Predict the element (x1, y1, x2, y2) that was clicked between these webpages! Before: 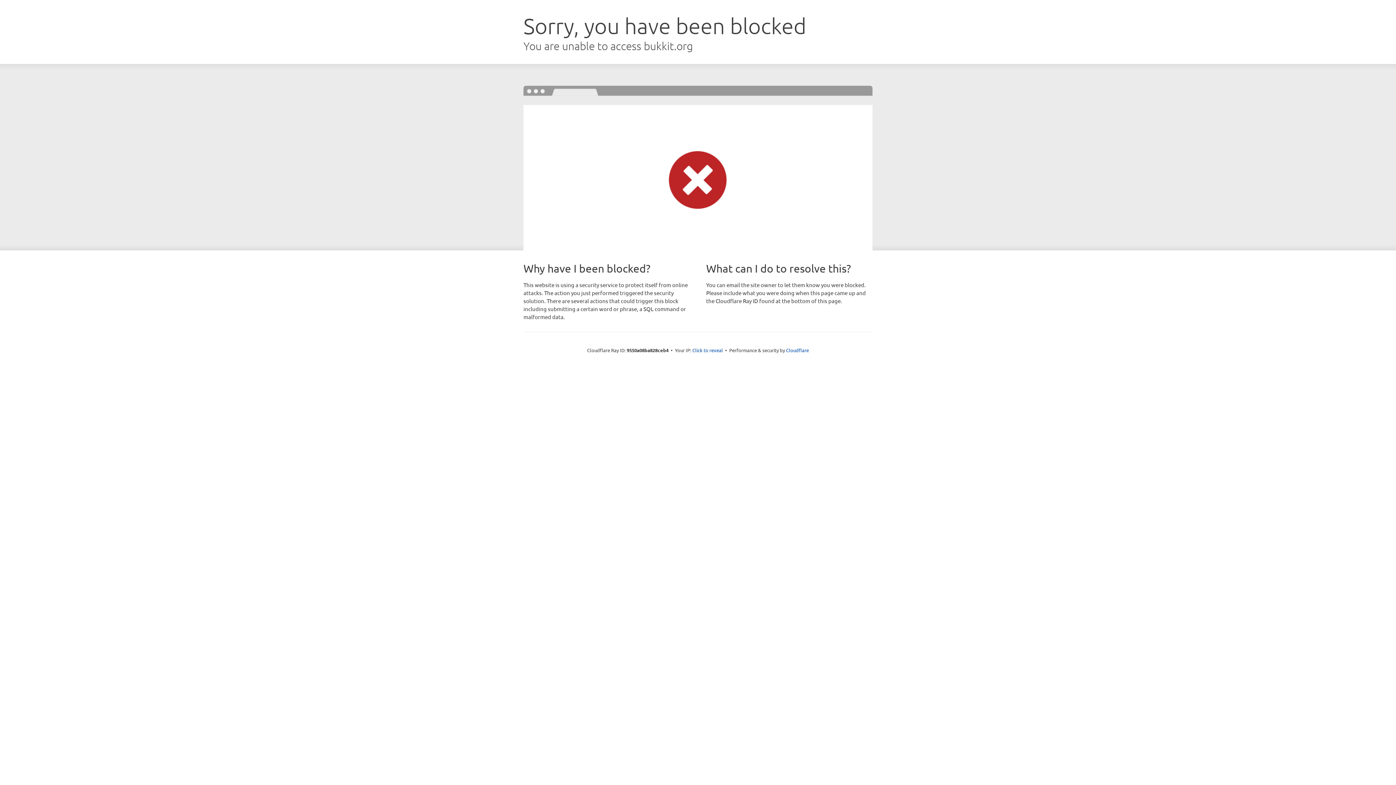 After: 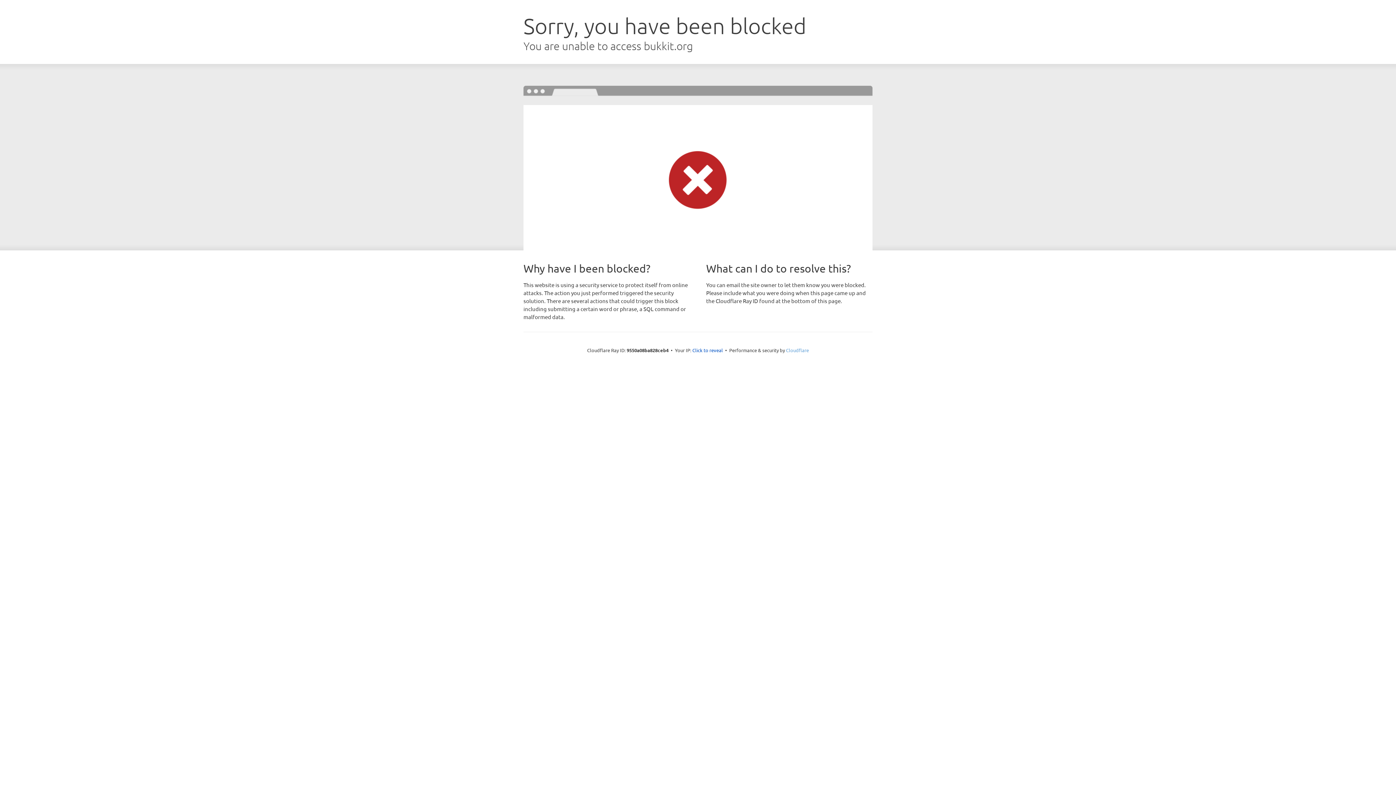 Action: bbox: (786, 347, 809, 353) label: Cloudflare